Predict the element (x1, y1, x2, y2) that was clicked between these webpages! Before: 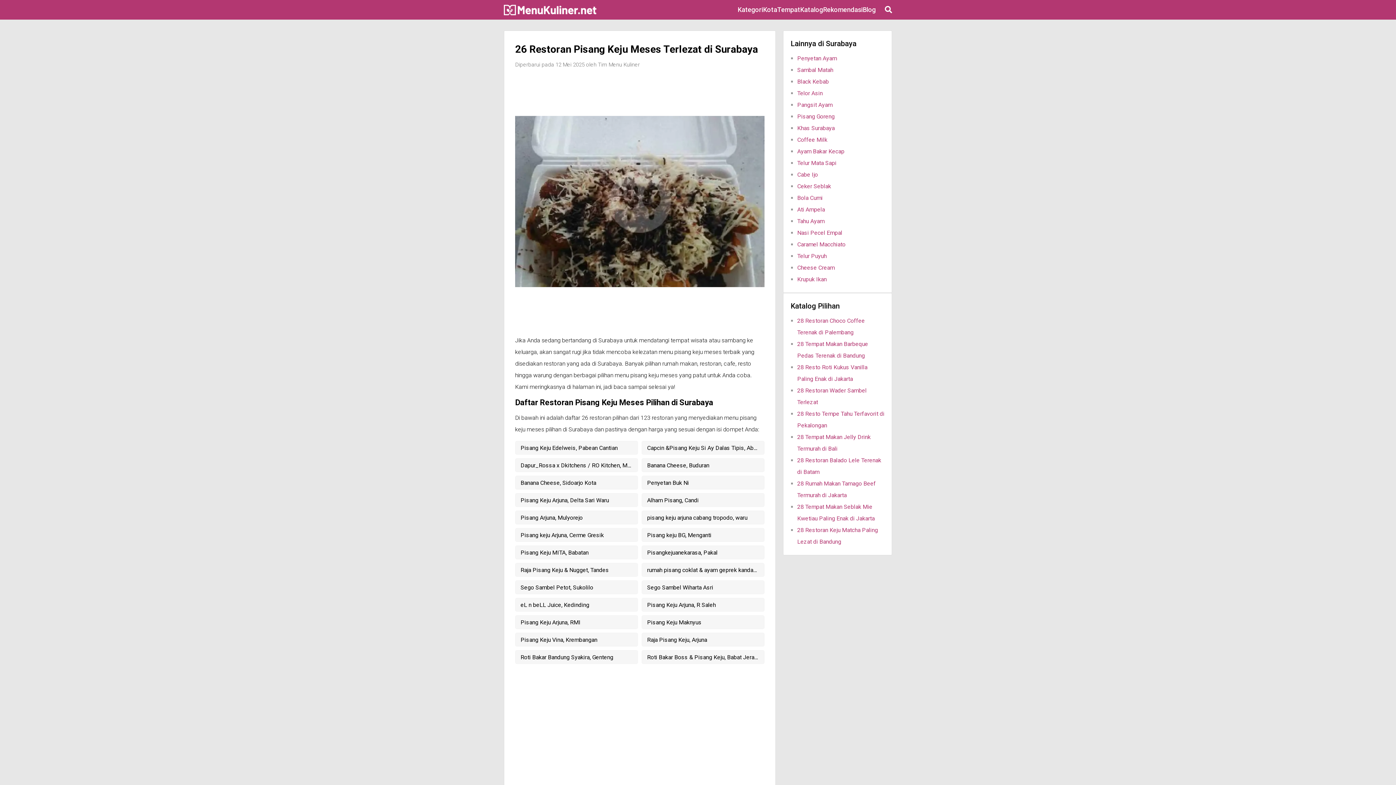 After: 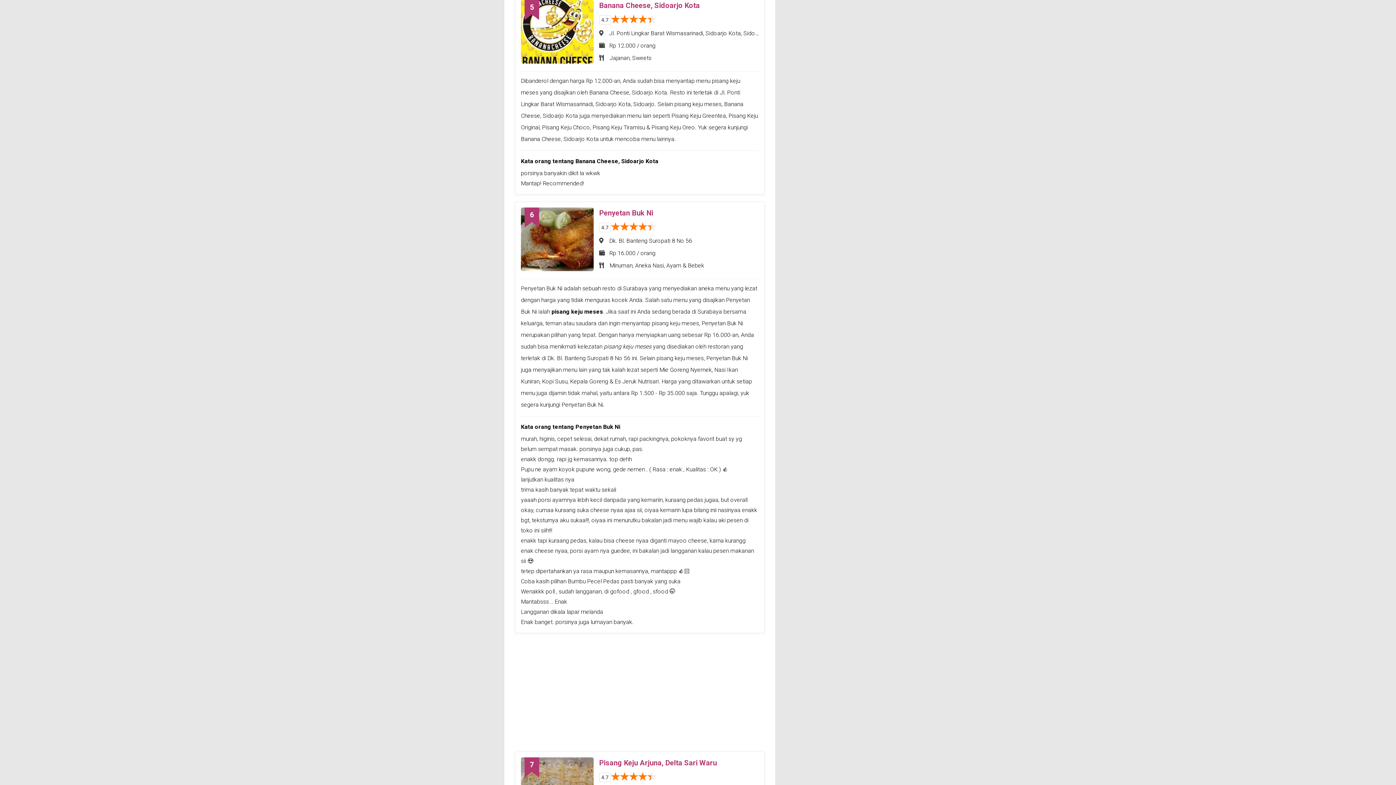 Action: label: Banana Cheese, Sidoarjo Kota bbox: (515, 476, 638, 489)